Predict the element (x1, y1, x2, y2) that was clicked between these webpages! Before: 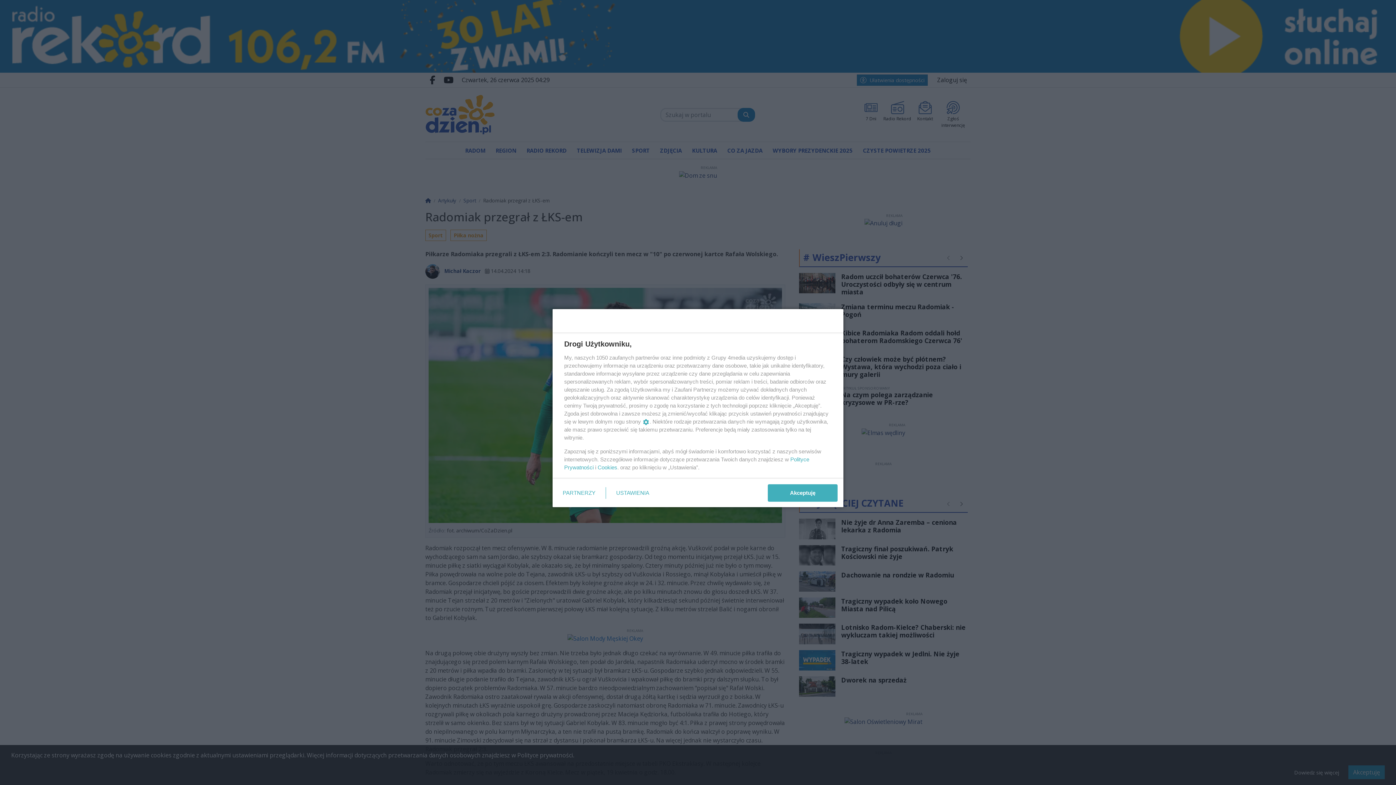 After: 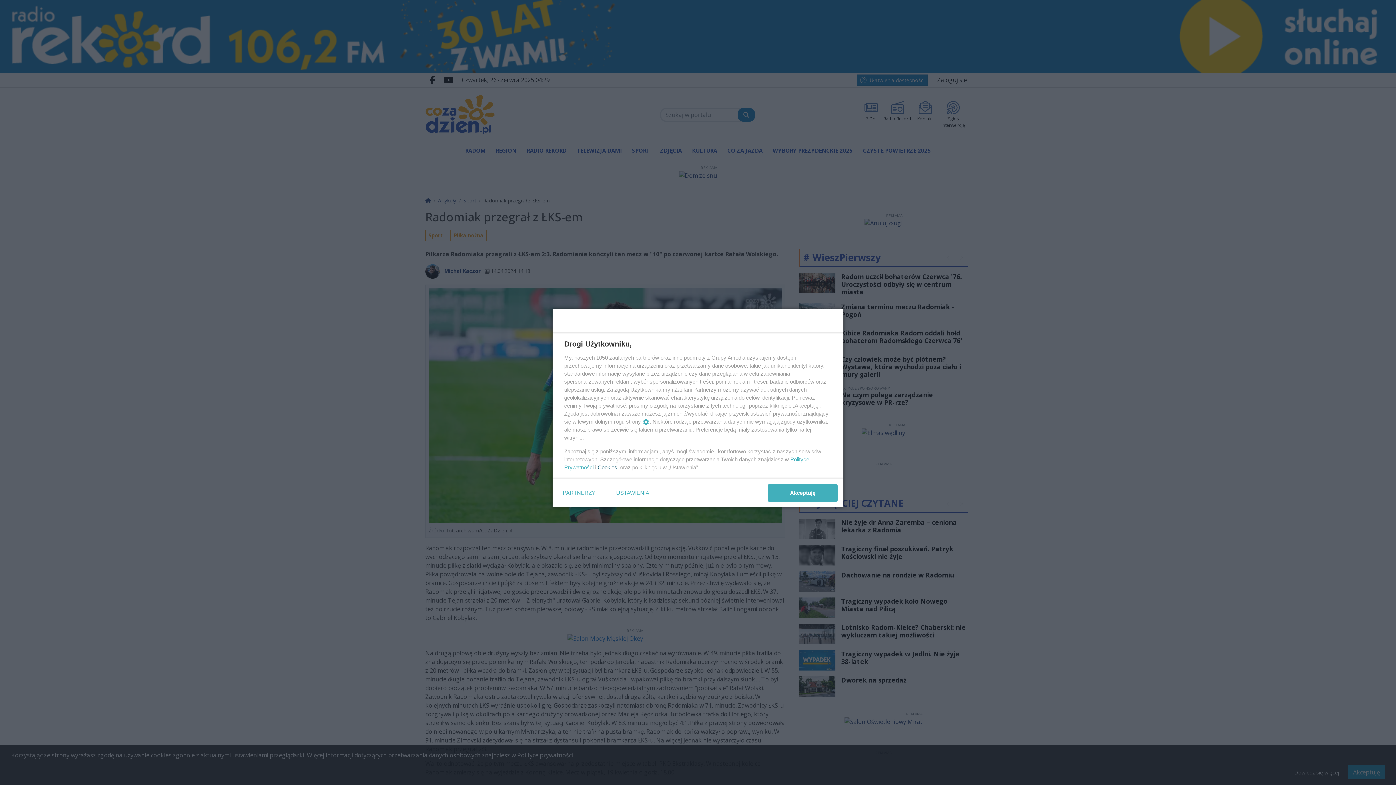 Action: label: Cookies bbox: (597, 464, 617, 470)